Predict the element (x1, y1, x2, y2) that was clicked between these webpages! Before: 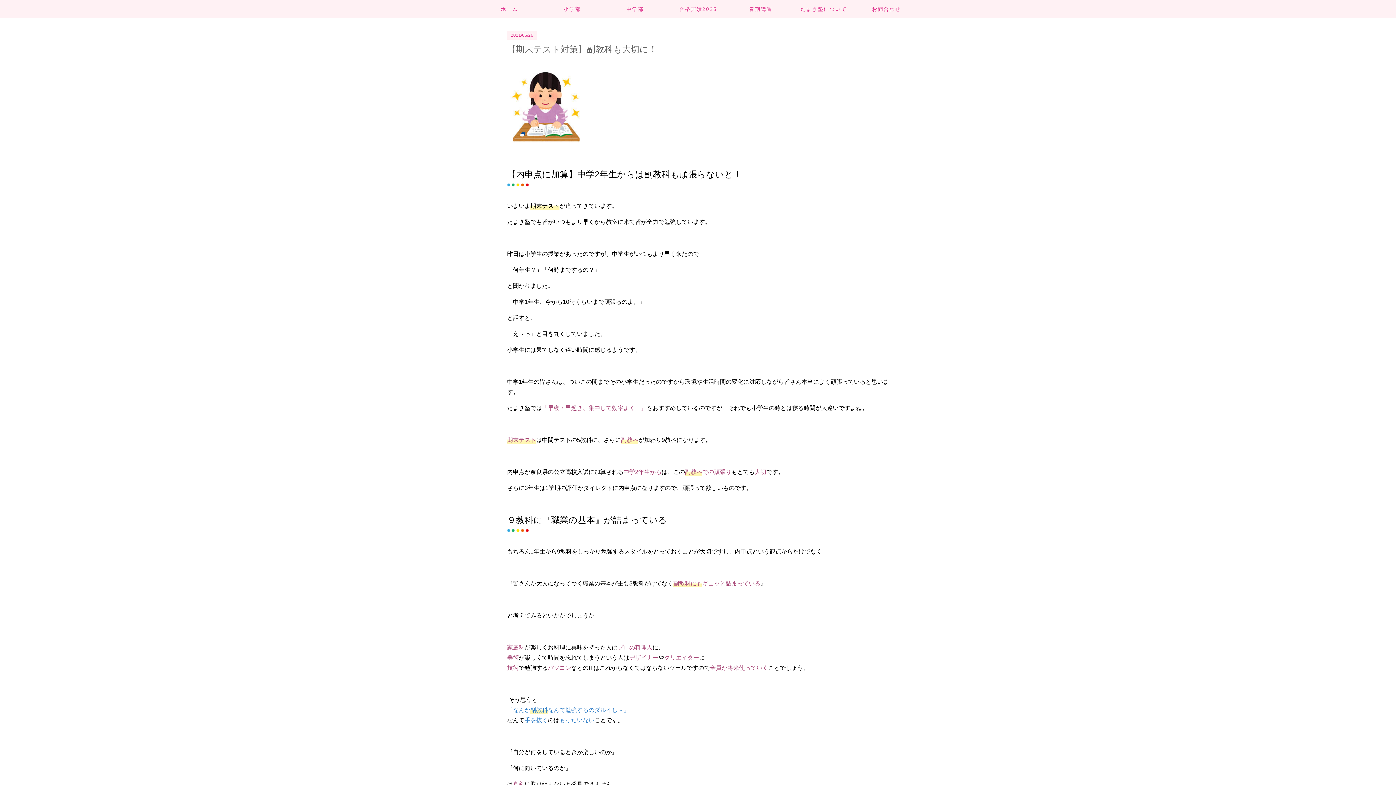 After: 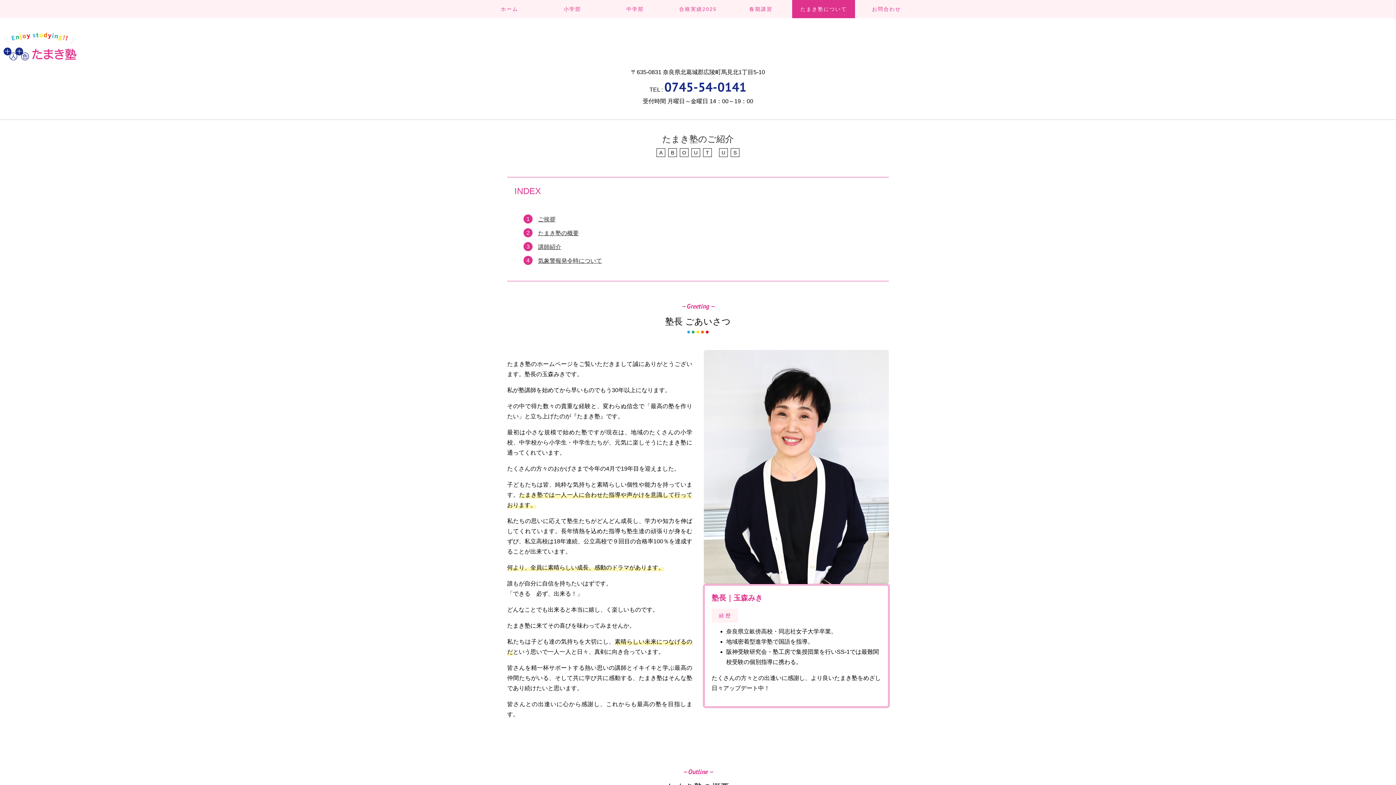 Action: label: たまき塾について bbox: (792, 0, 855, 18)